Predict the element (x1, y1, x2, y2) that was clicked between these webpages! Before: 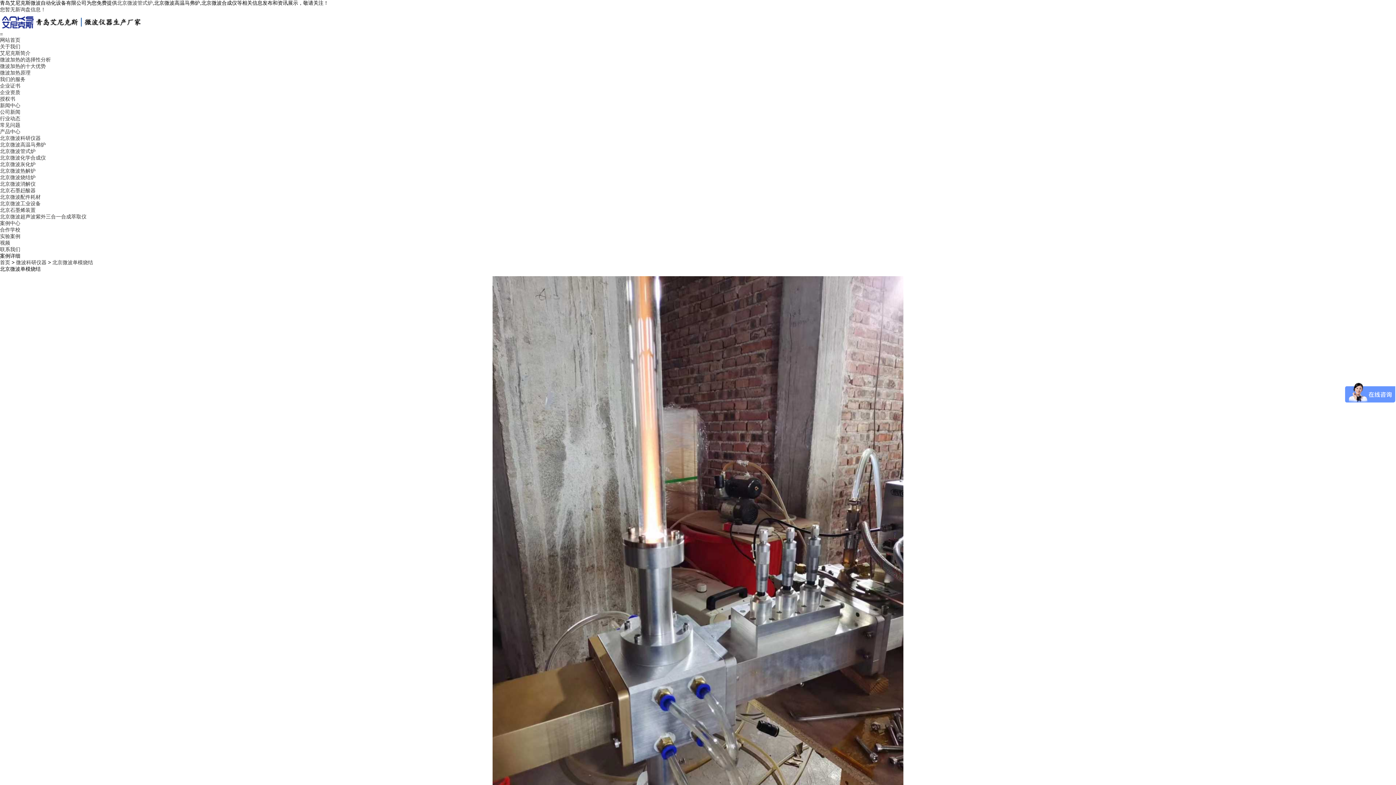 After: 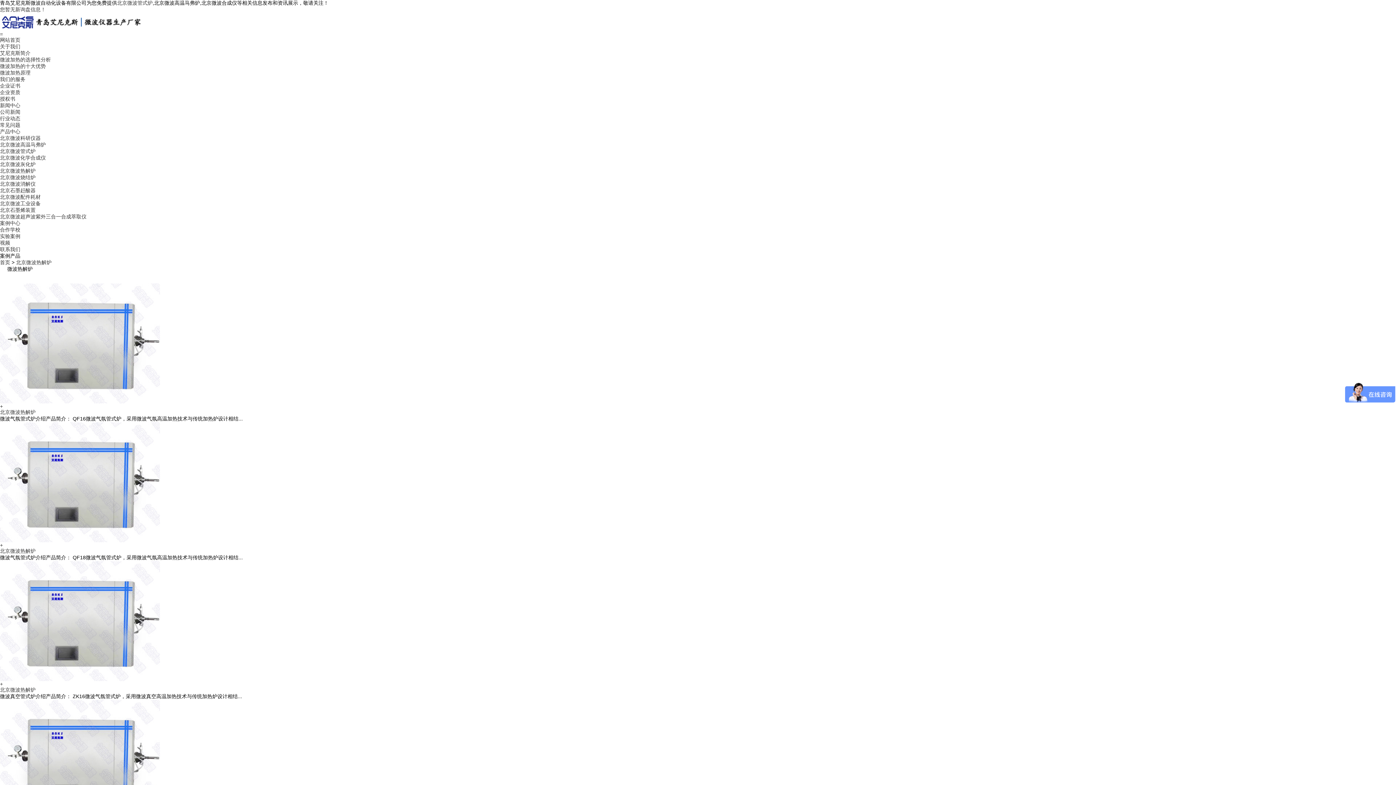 Action: bbox: (0, 168, 35, 173) label: 北京微波热解炉